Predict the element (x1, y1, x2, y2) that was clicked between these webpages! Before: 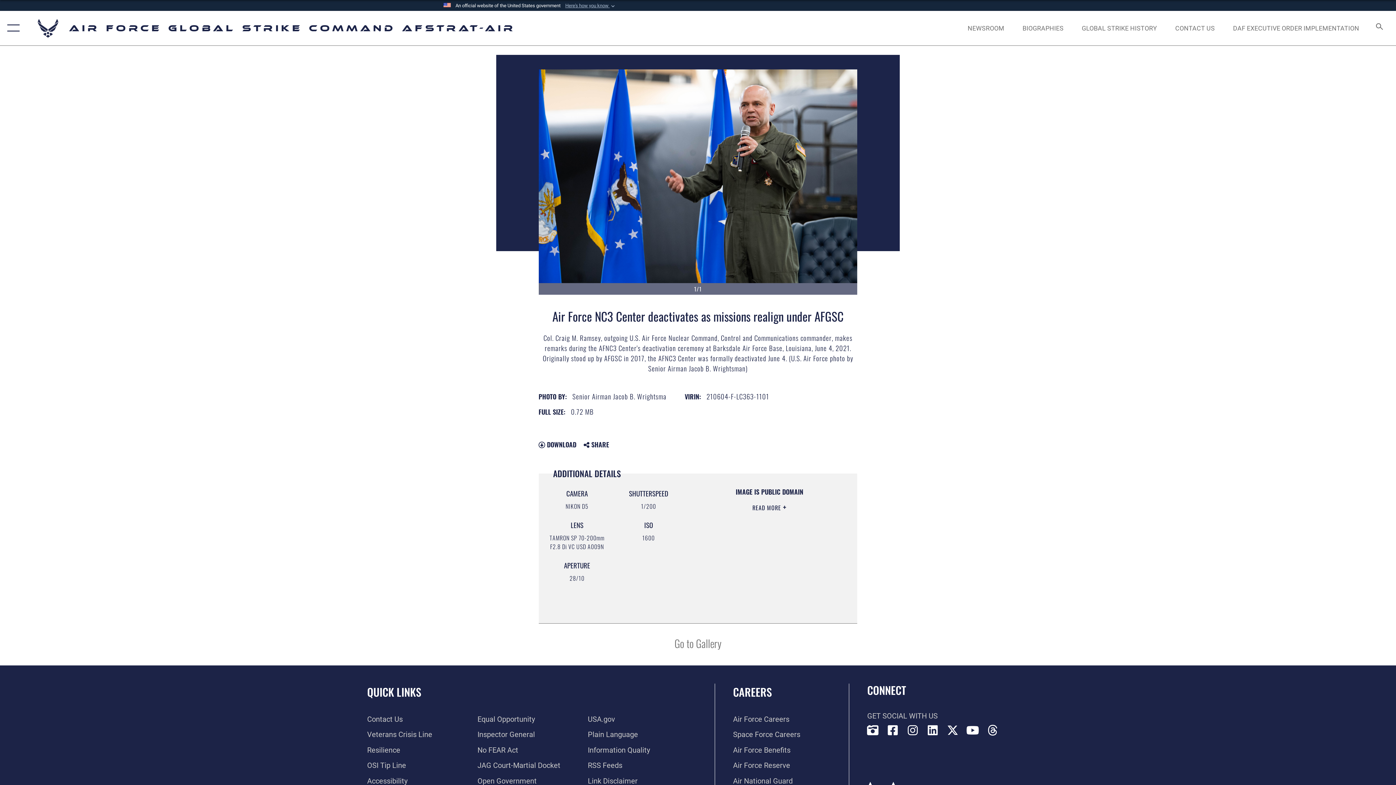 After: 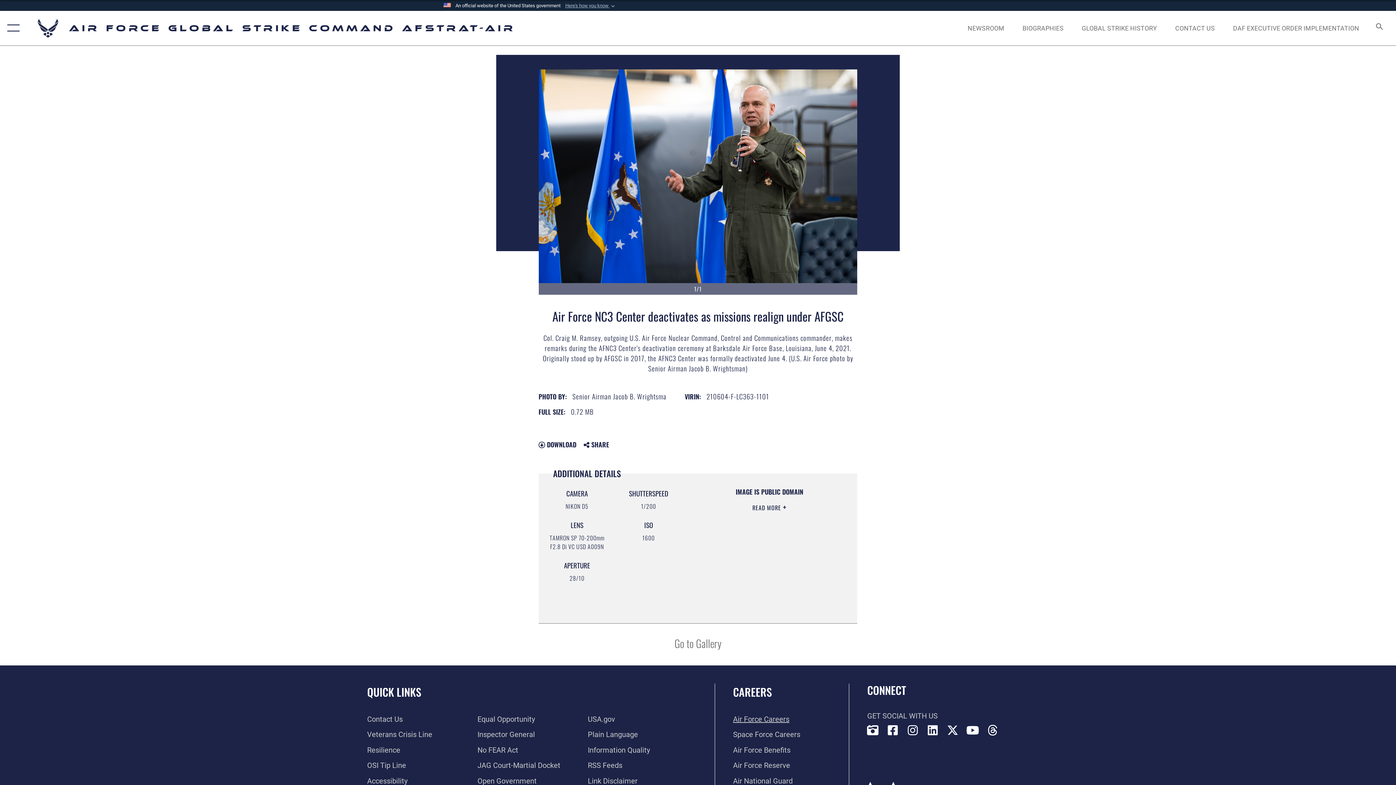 Action: label: Link to Air Force careers opens in a new window bbox: (733, 715, 789, 723)